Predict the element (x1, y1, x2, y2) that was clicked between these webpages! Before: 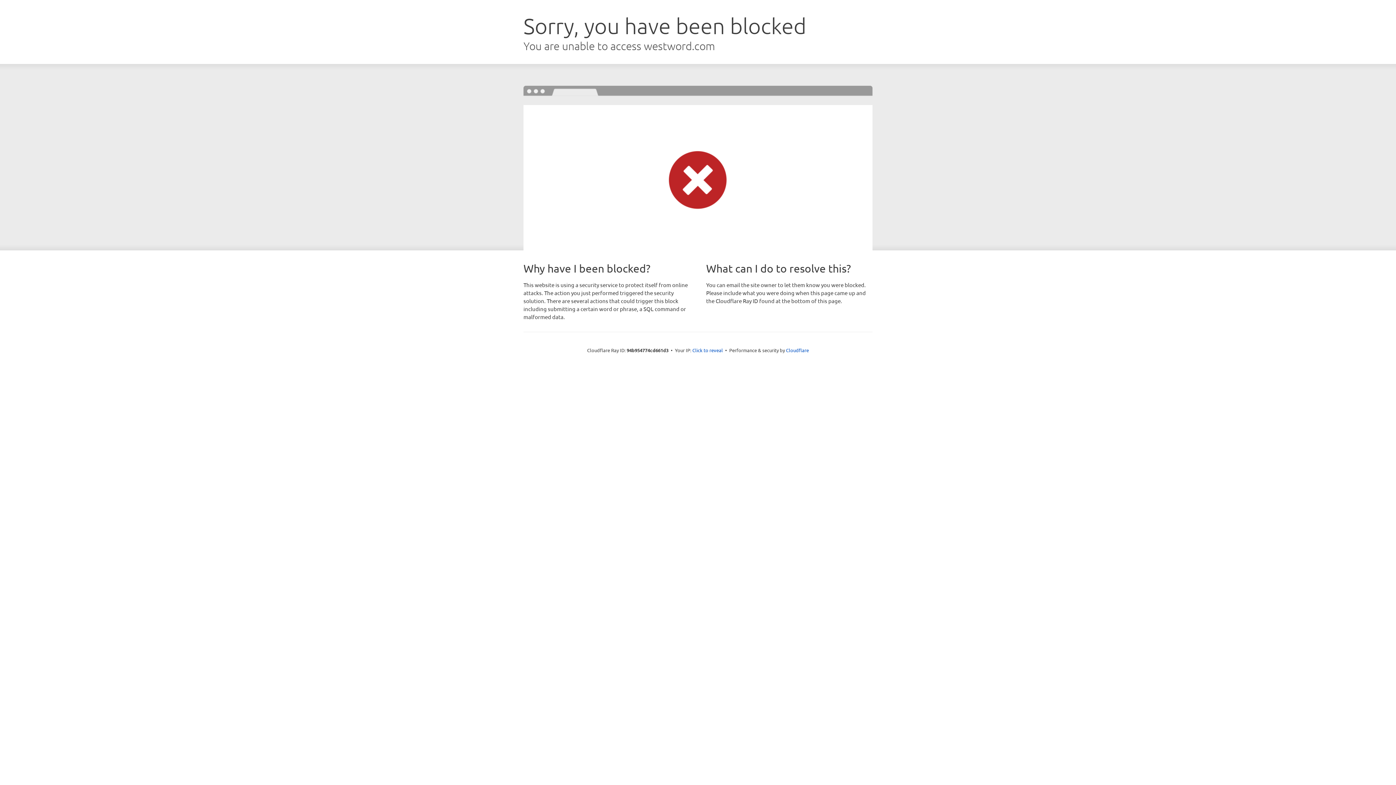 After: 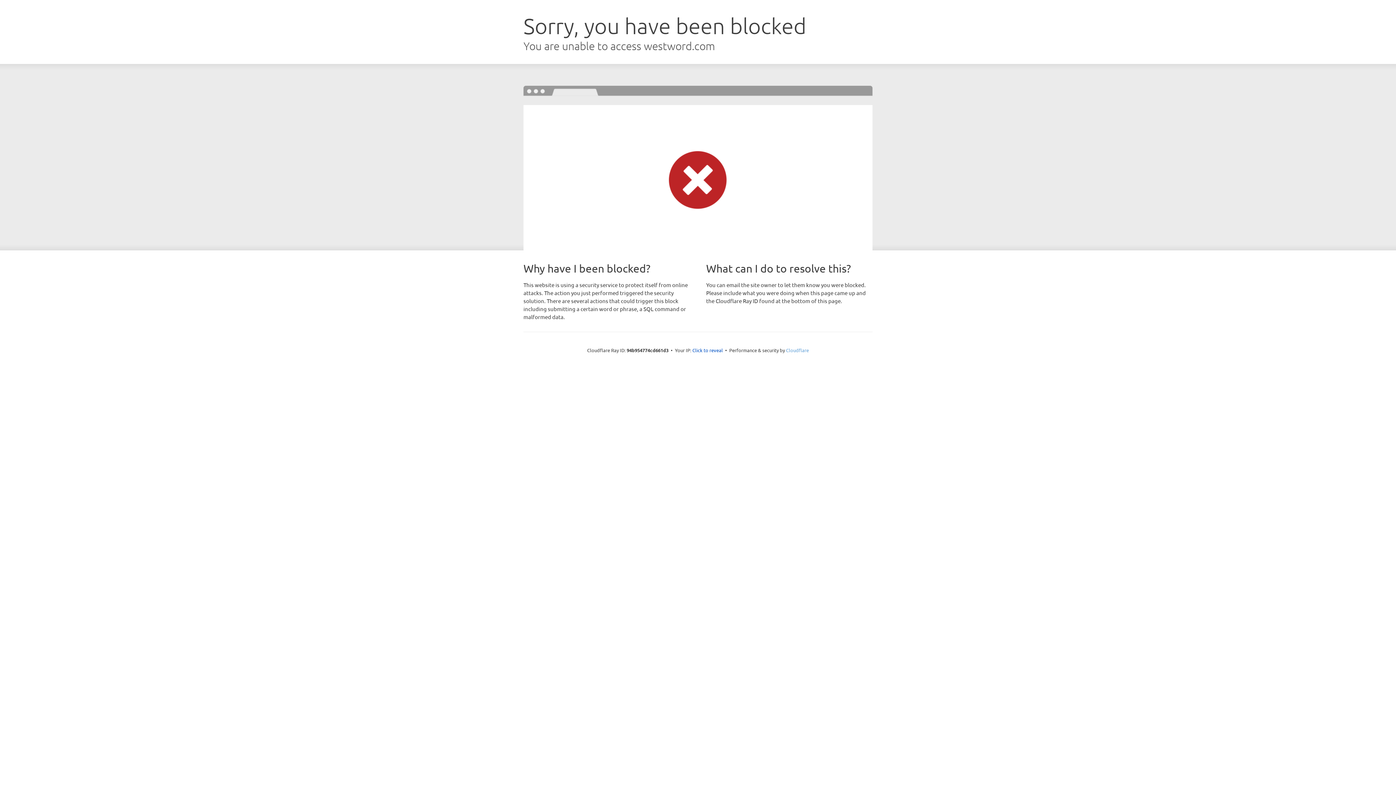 Action: bbox: (786, 347, 809, 353) label: Cloudflare